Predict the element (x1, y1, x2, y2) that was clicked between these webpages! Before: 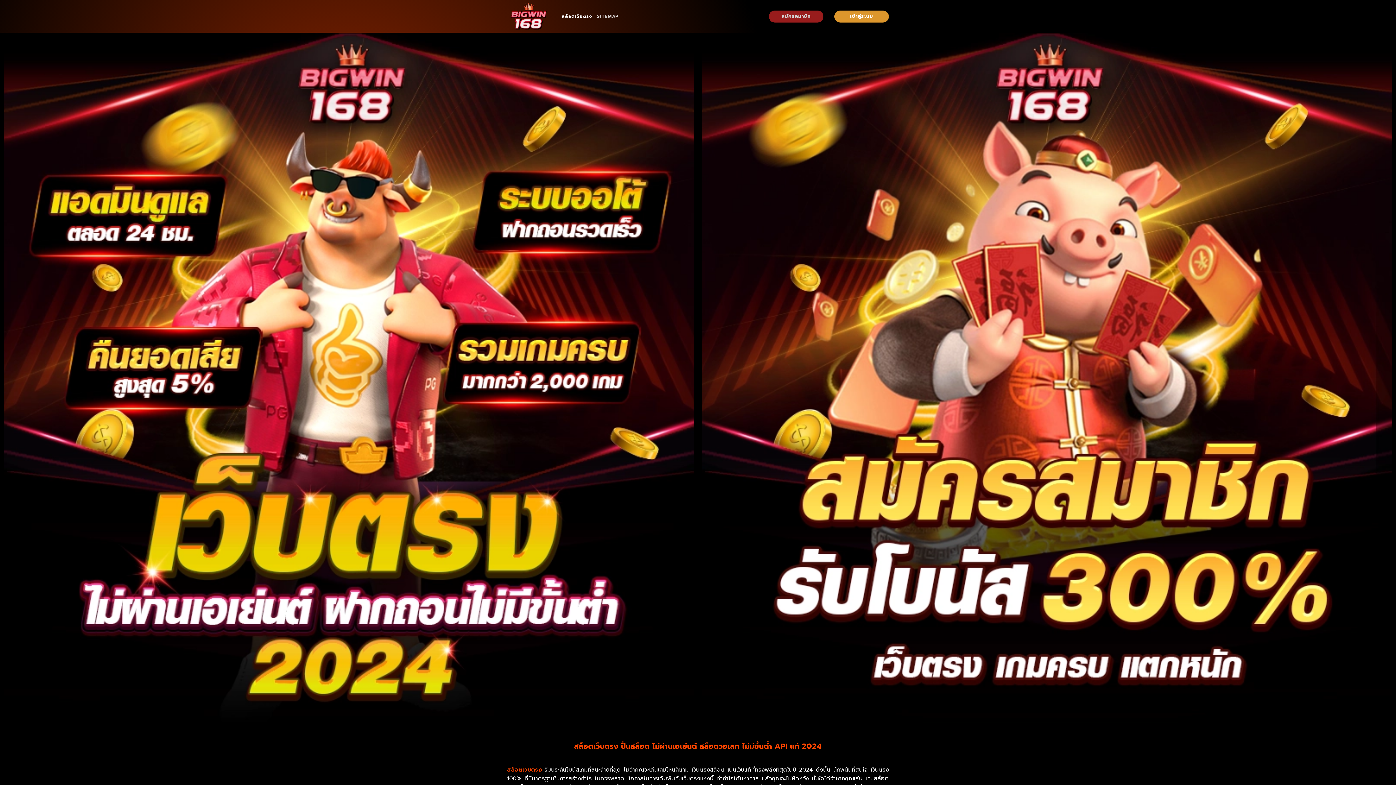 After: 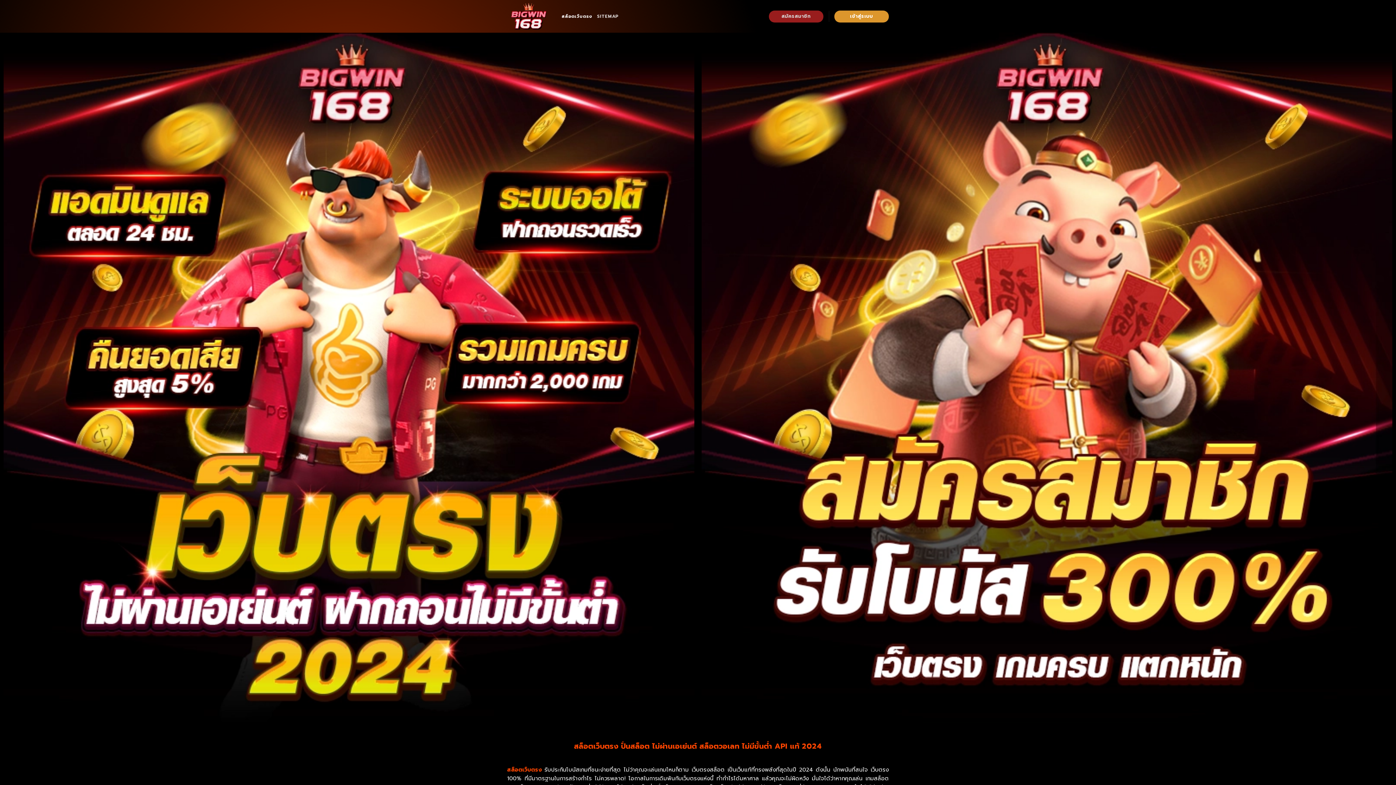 Action: bbox: (561, 9, 592, 23) label: สล็อตเว็บตรง